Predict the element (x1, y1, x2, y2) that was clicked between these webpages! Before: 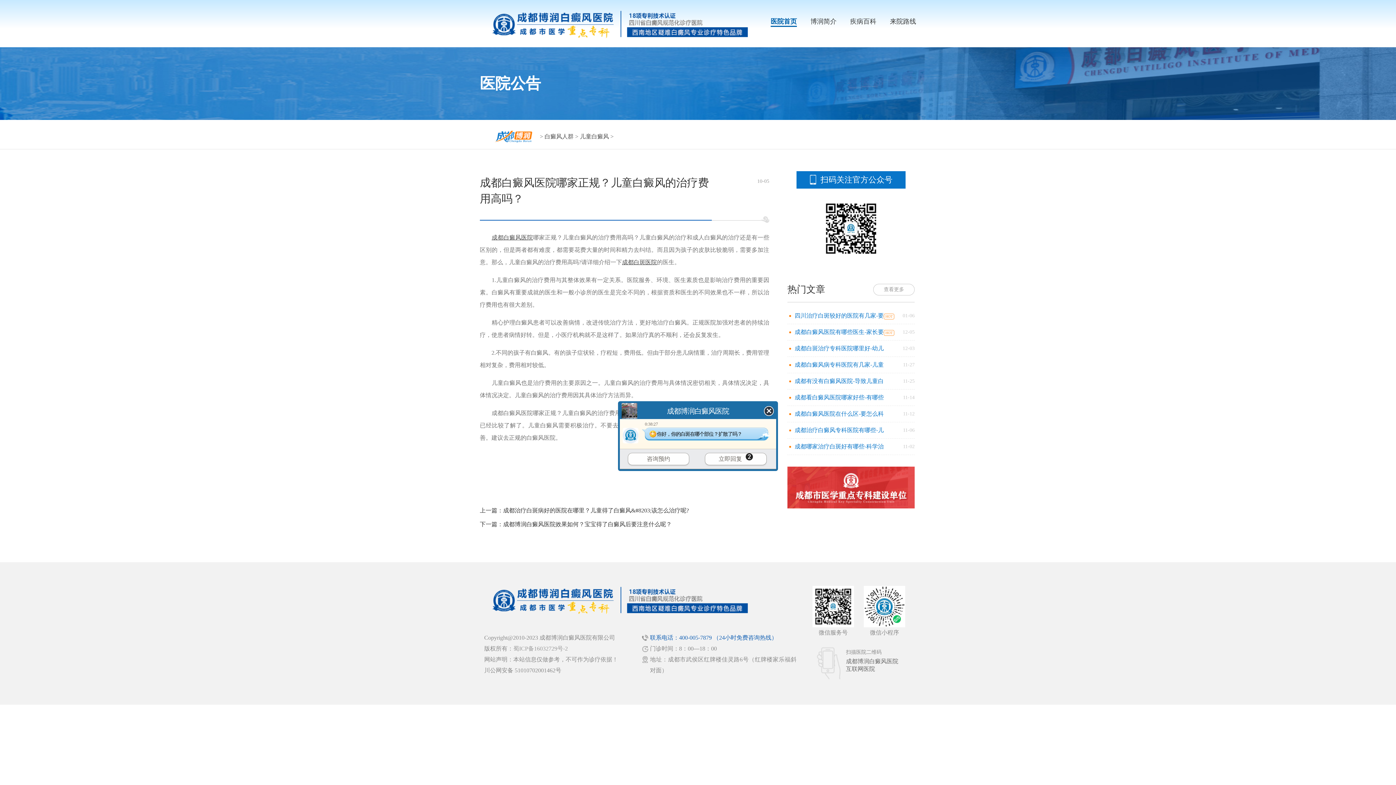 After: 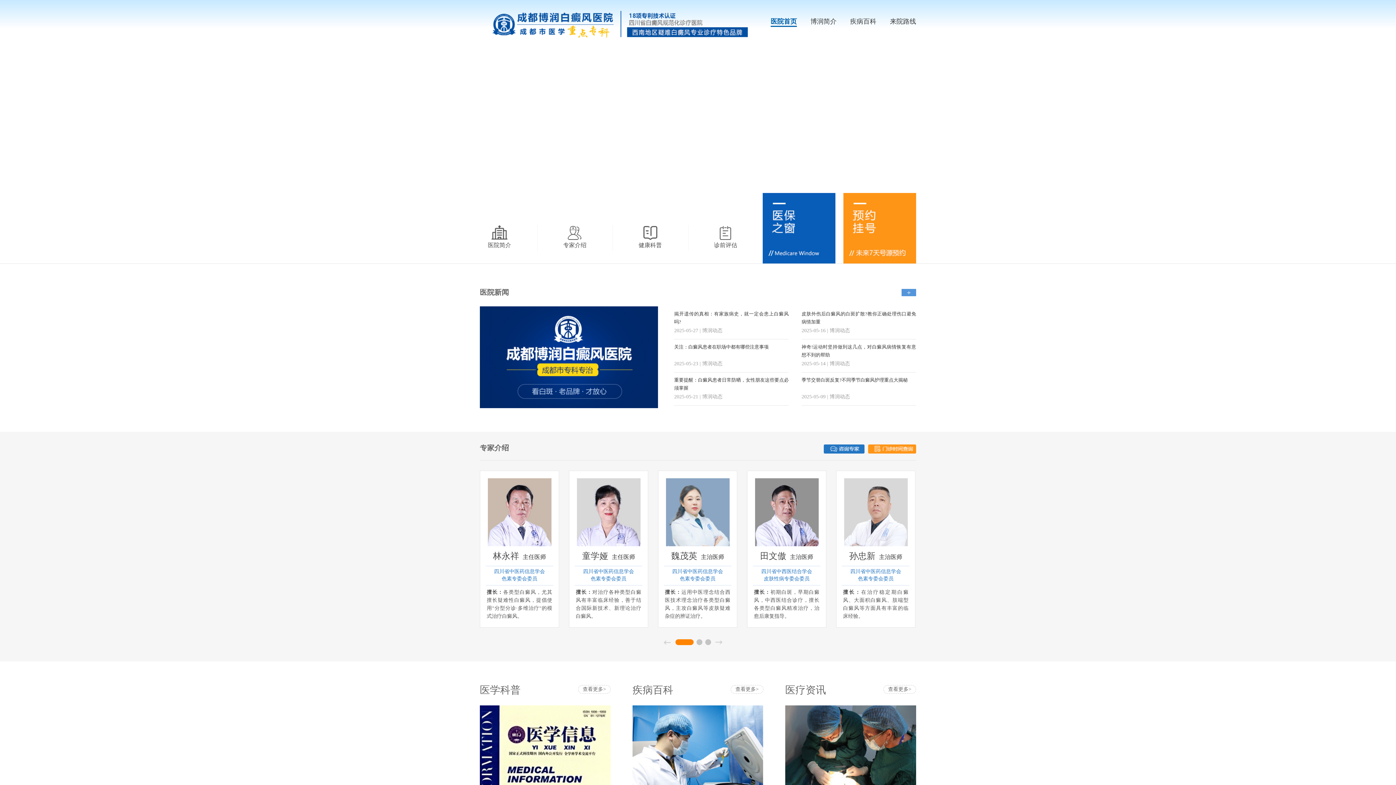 Action: label: 医院首页 bbox: (770, 17, 797, 25)